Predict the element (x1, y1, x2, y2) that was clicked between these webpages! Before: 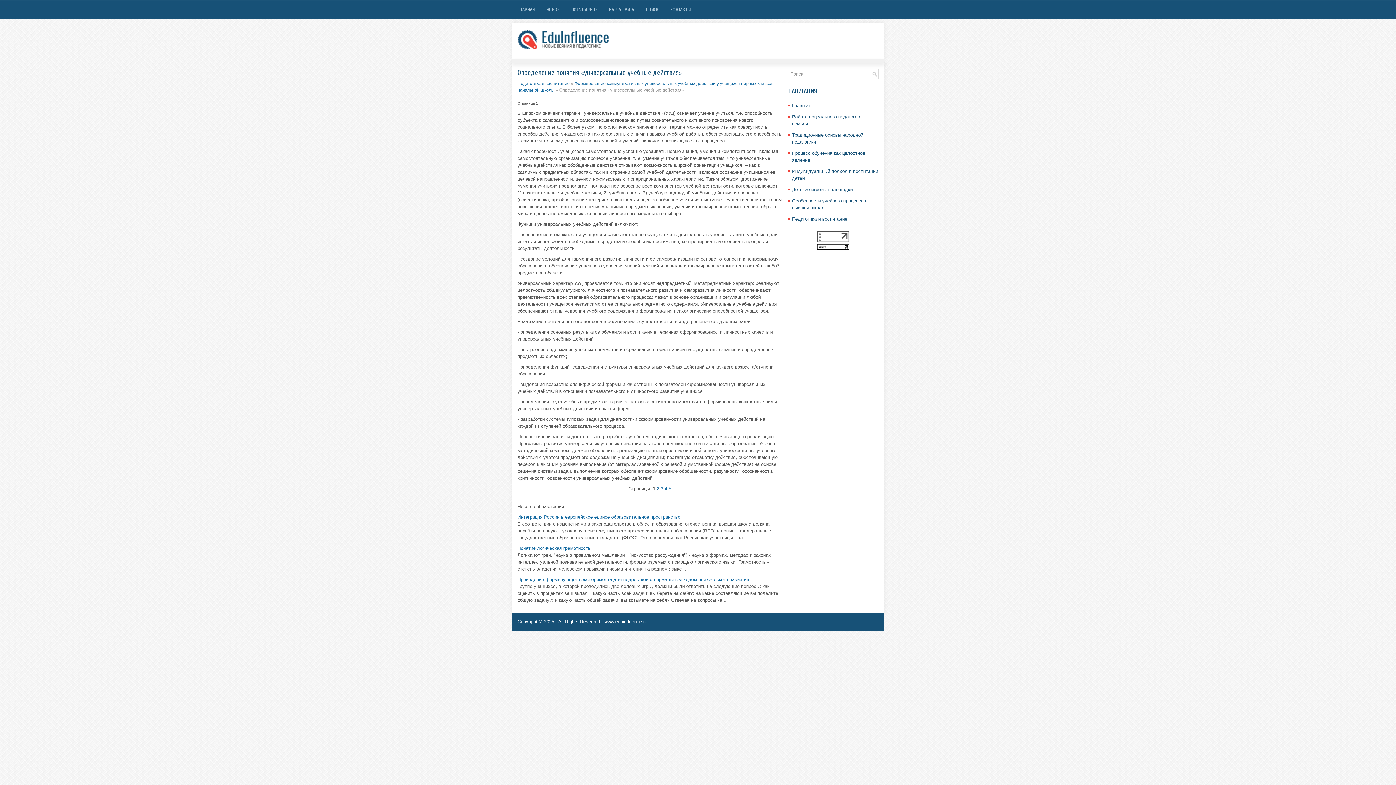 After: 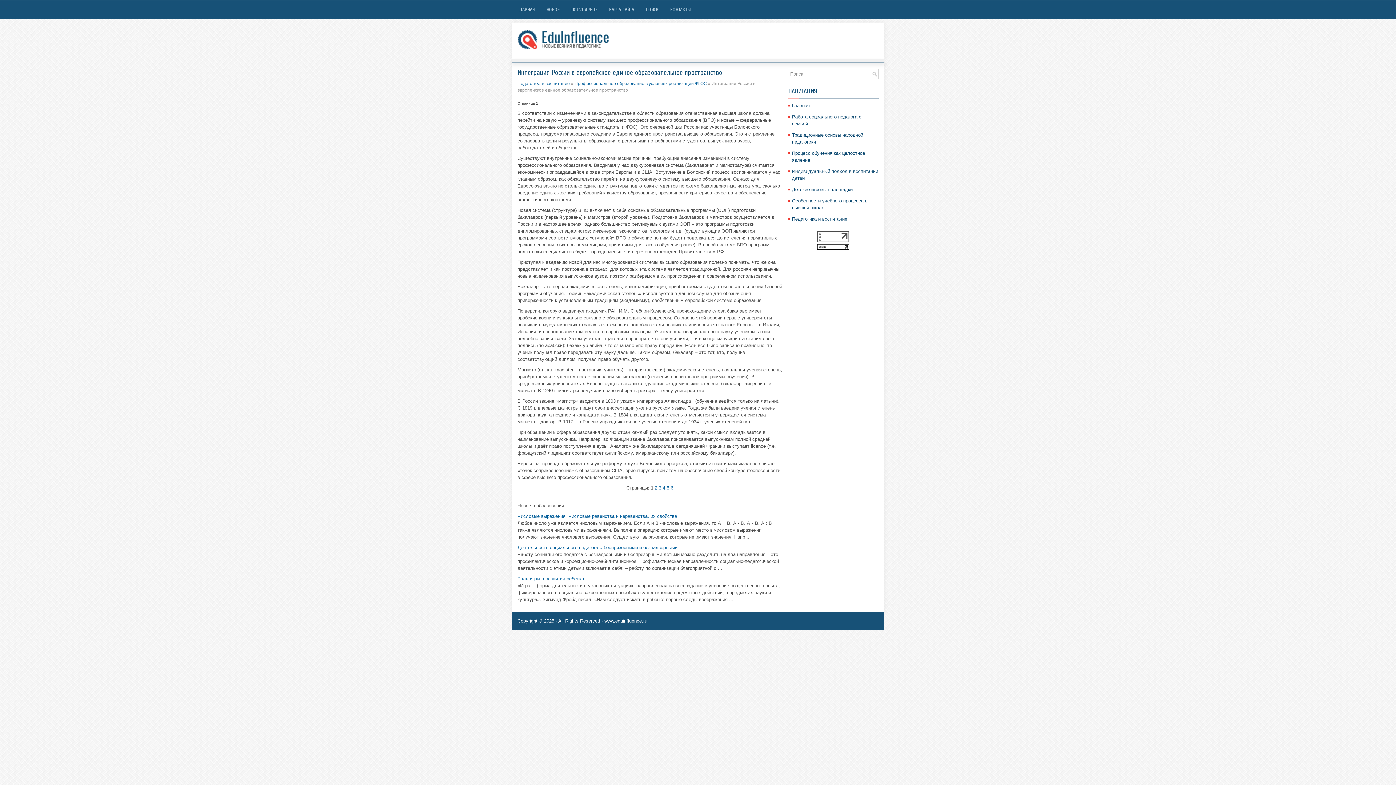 Action: bbox: (517, 514, 680, 520) label: Интеграция России в европейское единое образовательное пространство